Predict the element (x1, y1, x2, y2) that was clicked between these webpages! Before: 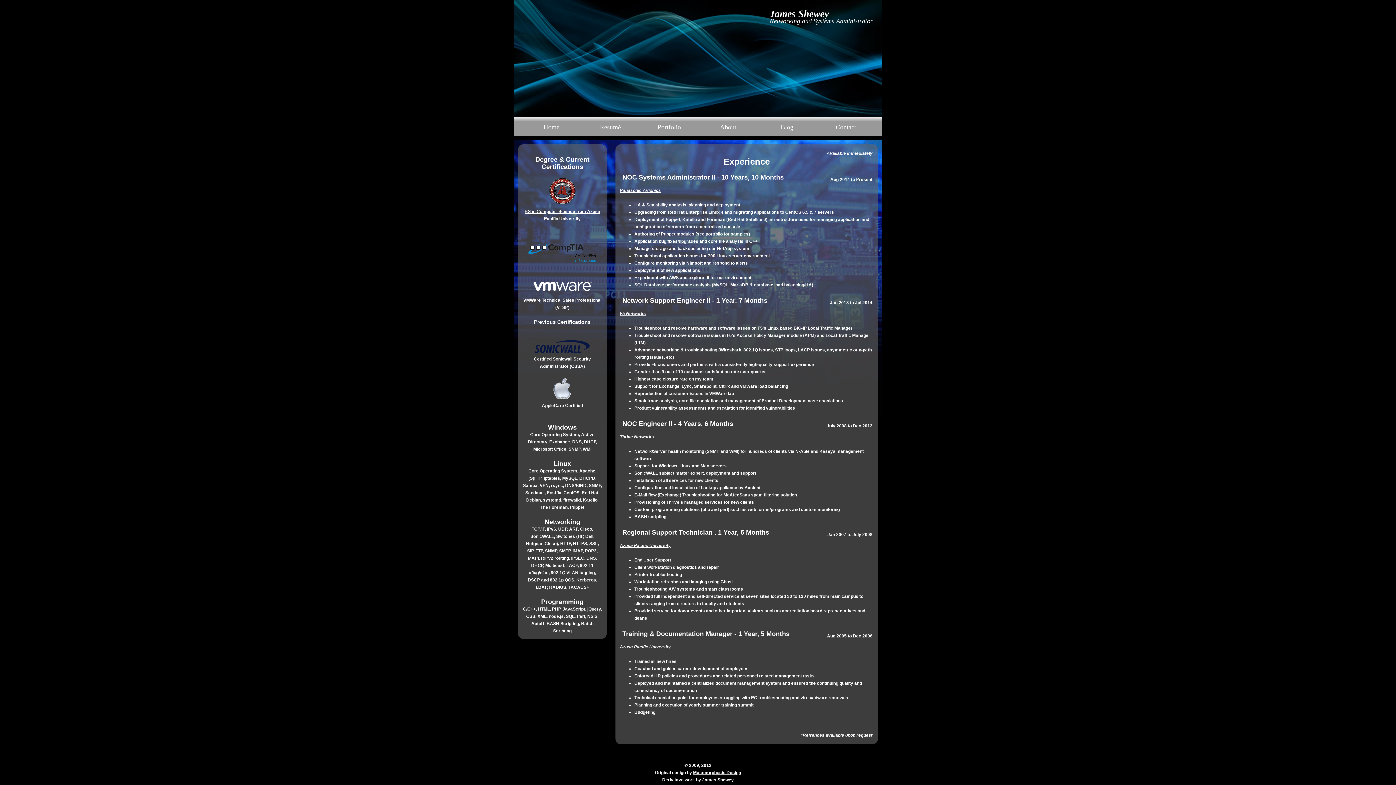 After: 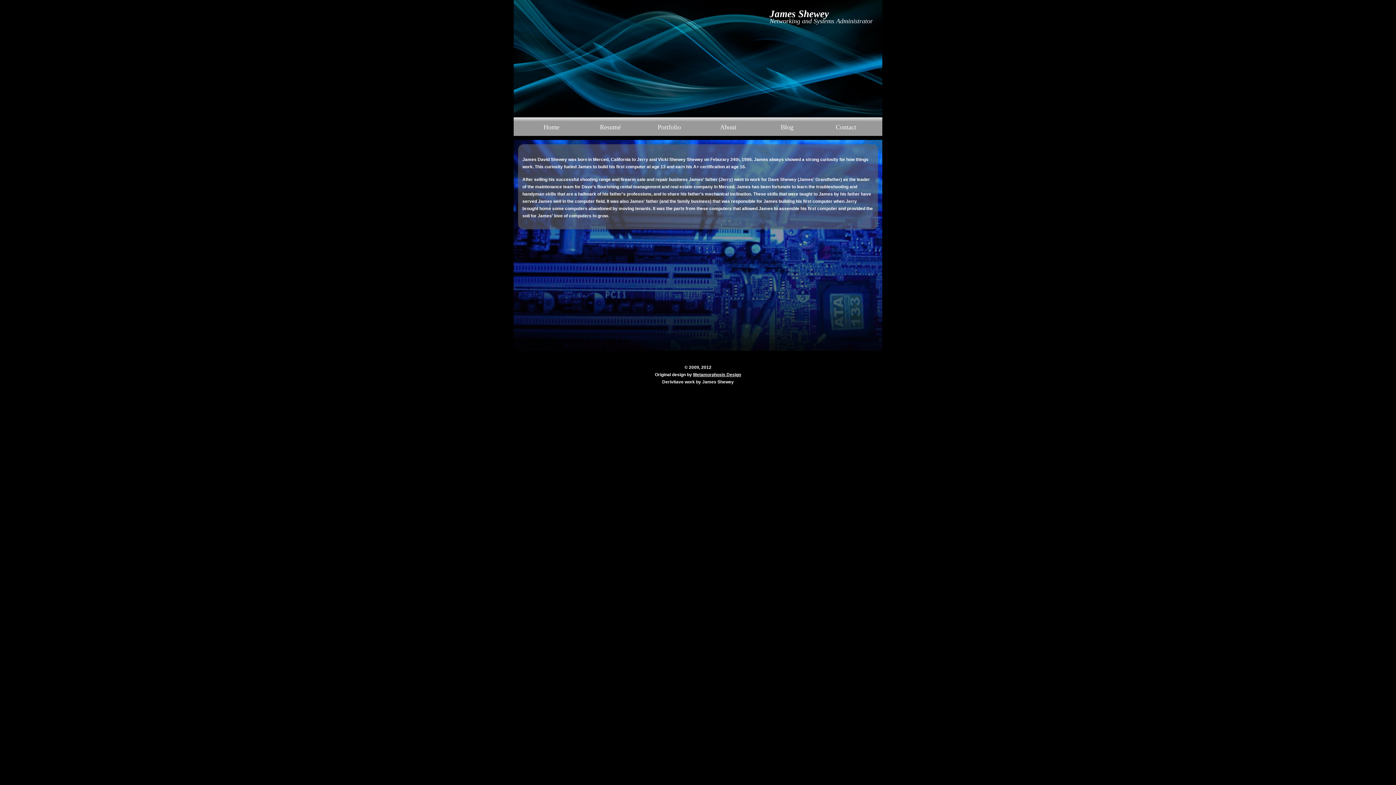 Action: bbox: (698, 117, 757, 136) label: About